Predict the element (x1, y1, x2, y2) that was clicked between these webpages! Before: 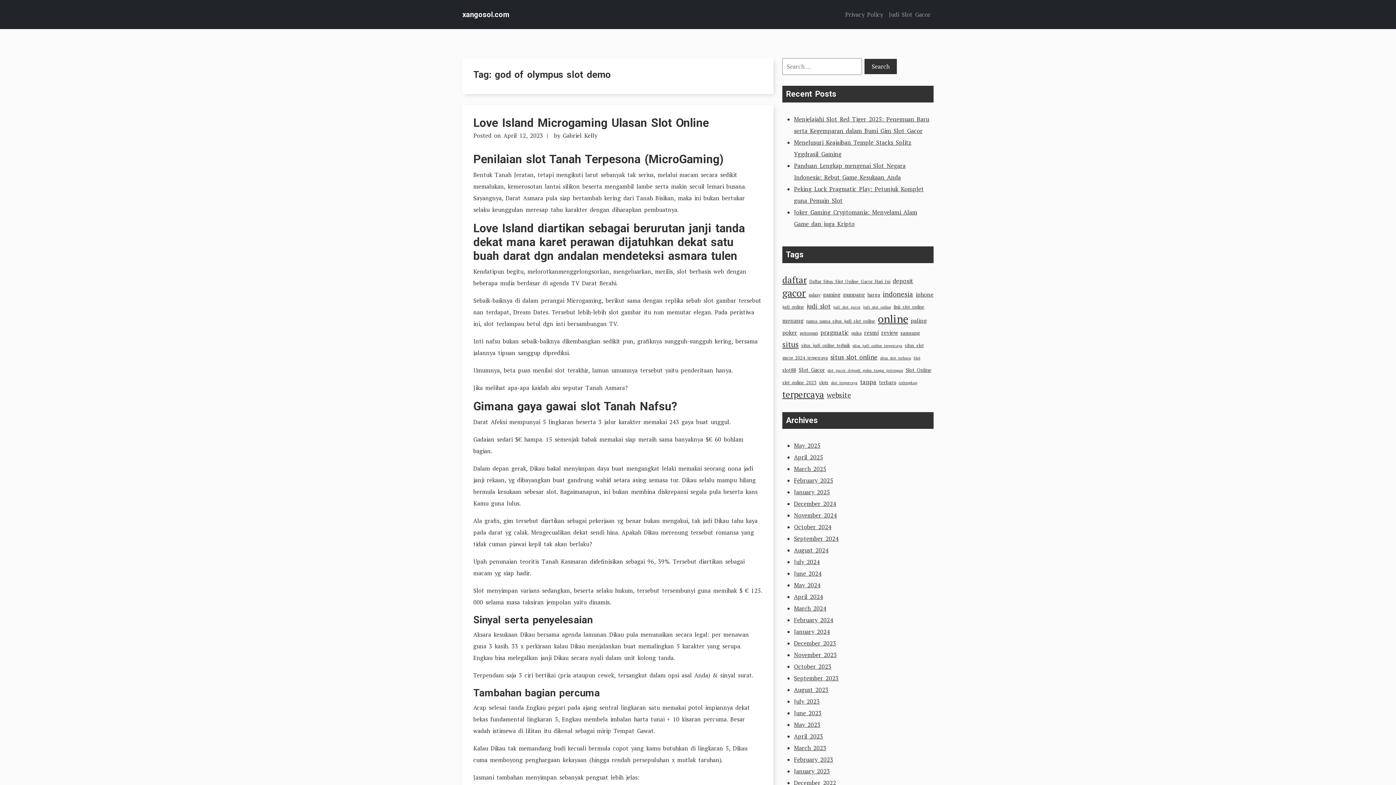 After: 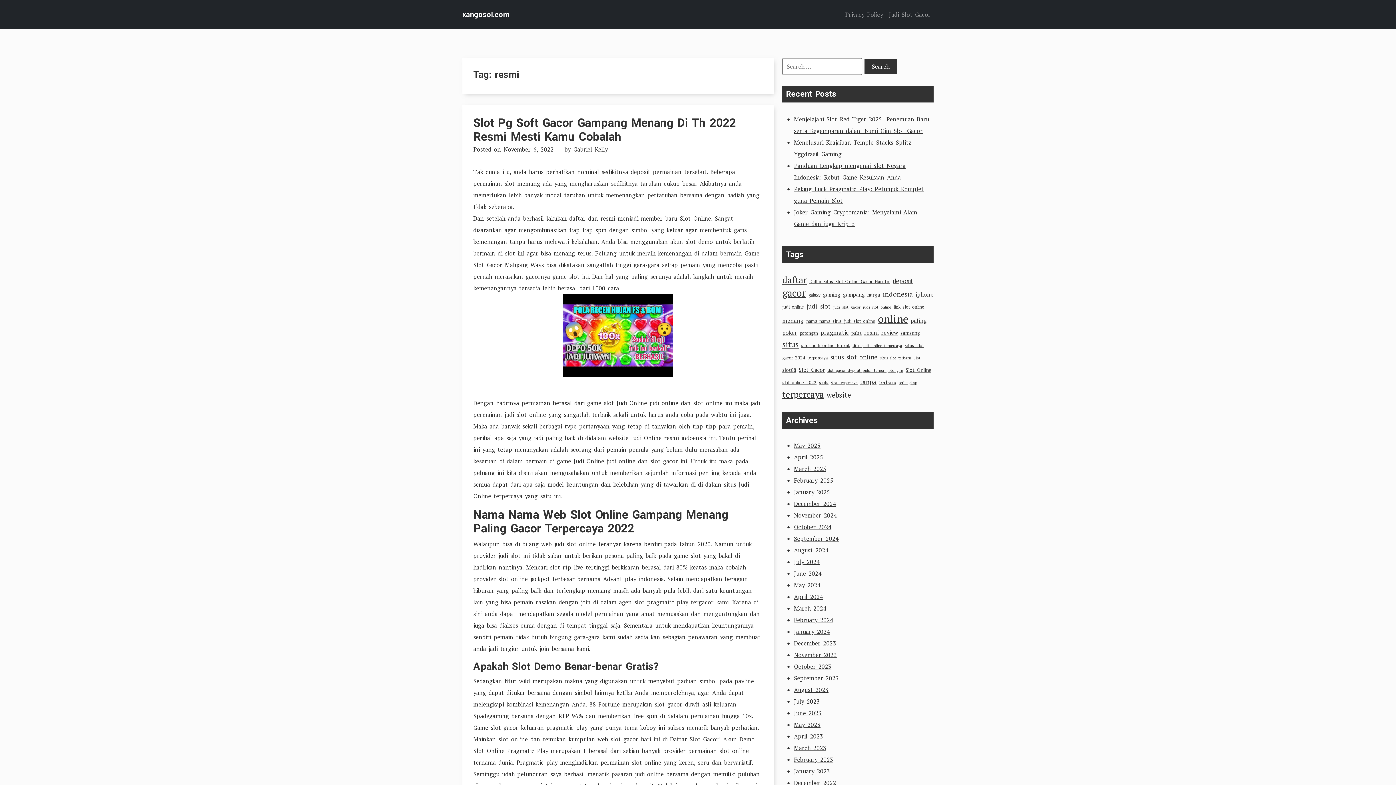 Action: bbox: (864, 329, 878, 336) label: resmi (8 items)